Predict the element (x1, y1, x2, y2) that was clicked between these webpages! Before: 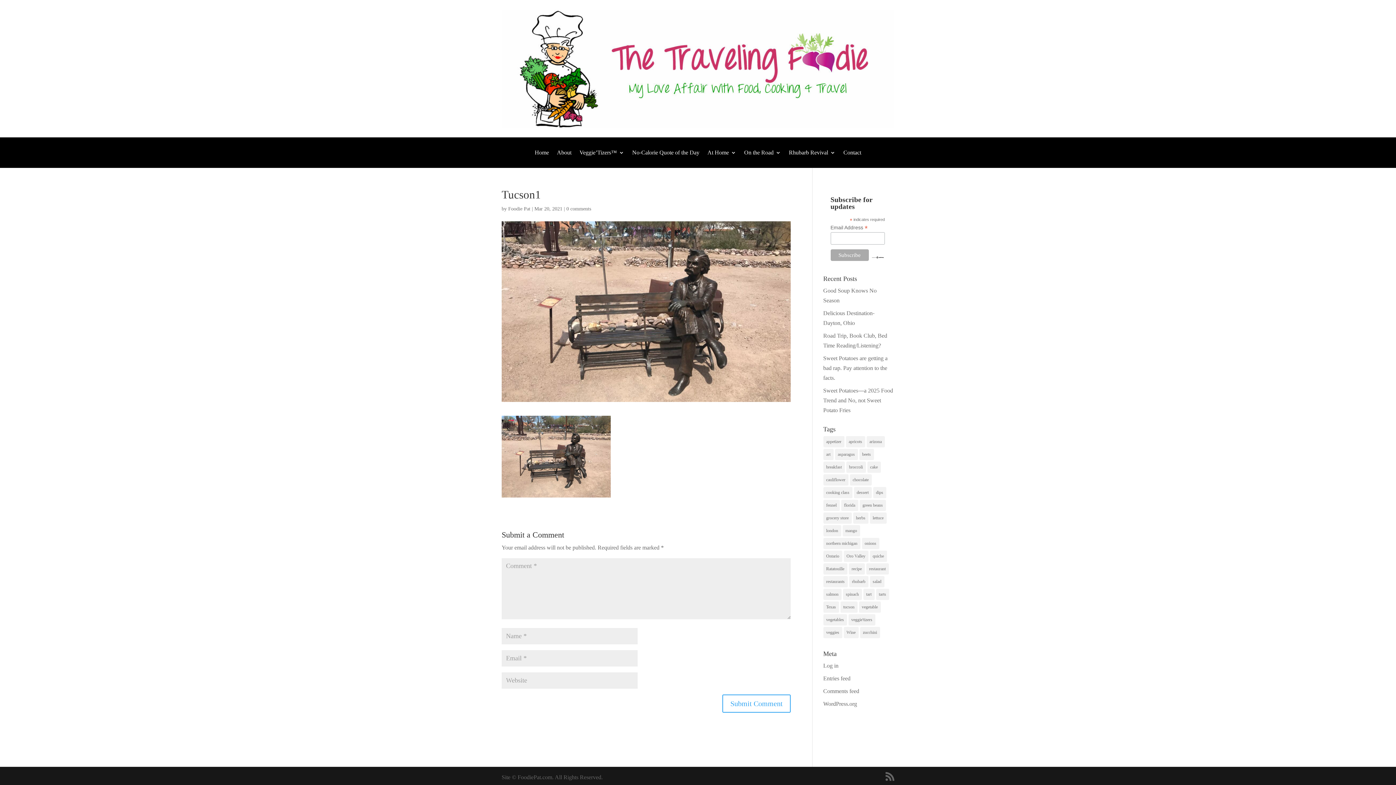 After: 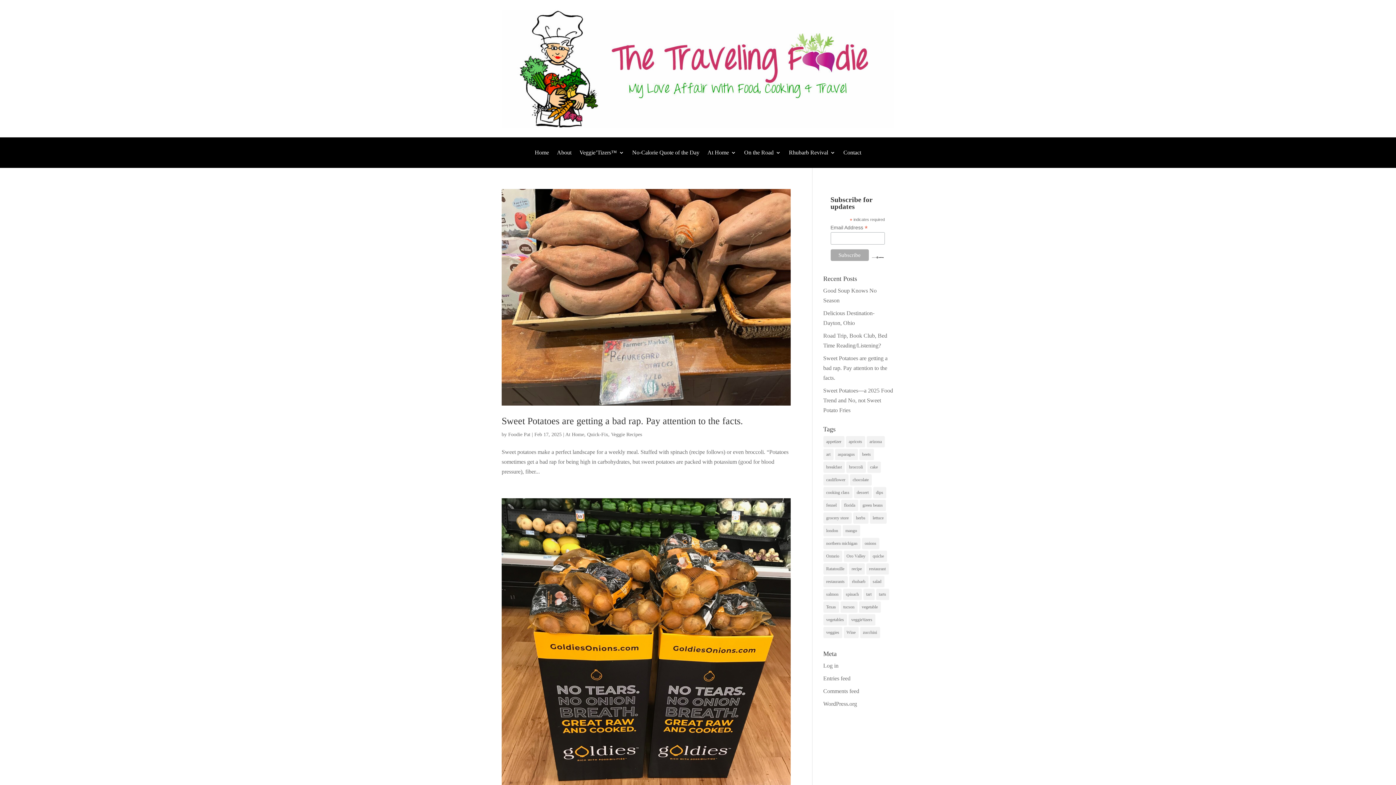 Action: label: vegetables (41 items) bbox: (823, 614, 847, 625)